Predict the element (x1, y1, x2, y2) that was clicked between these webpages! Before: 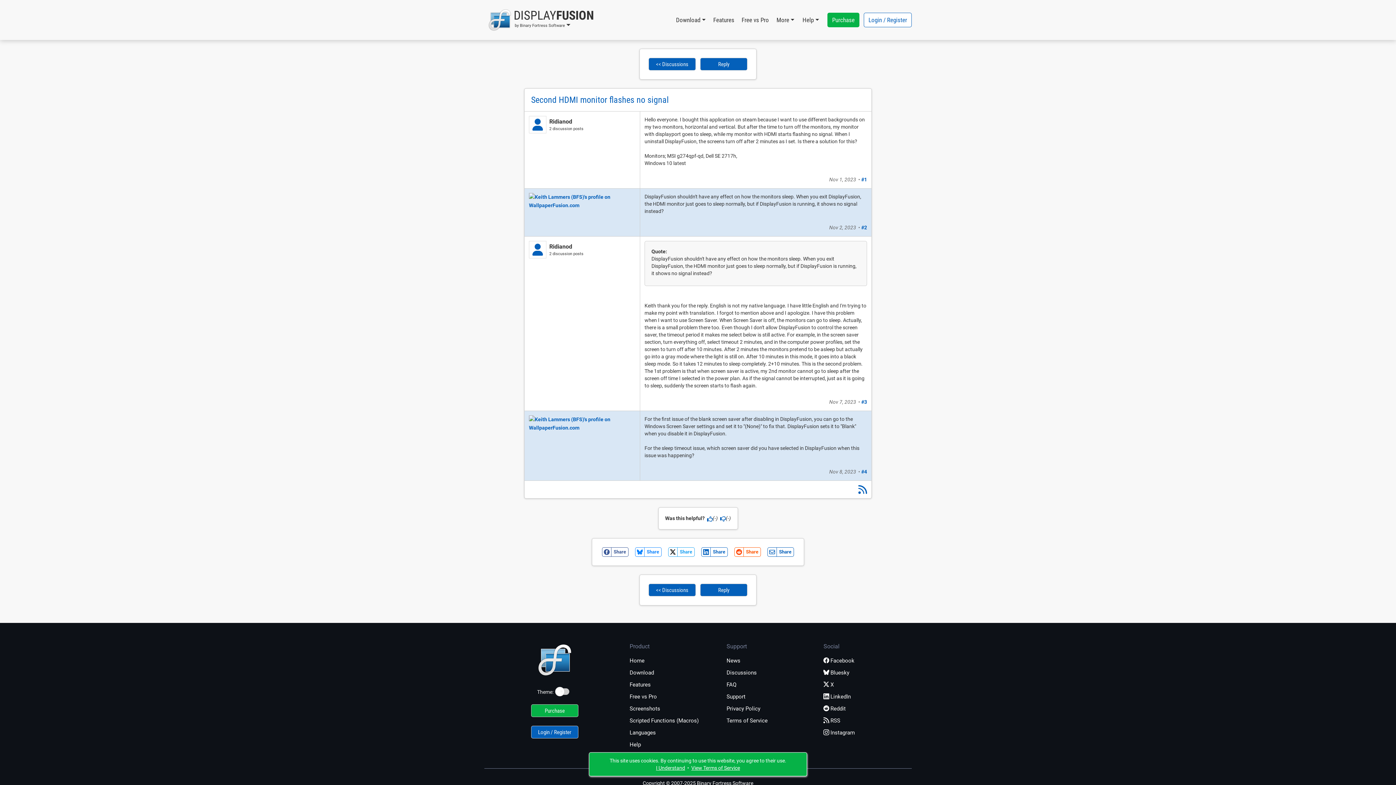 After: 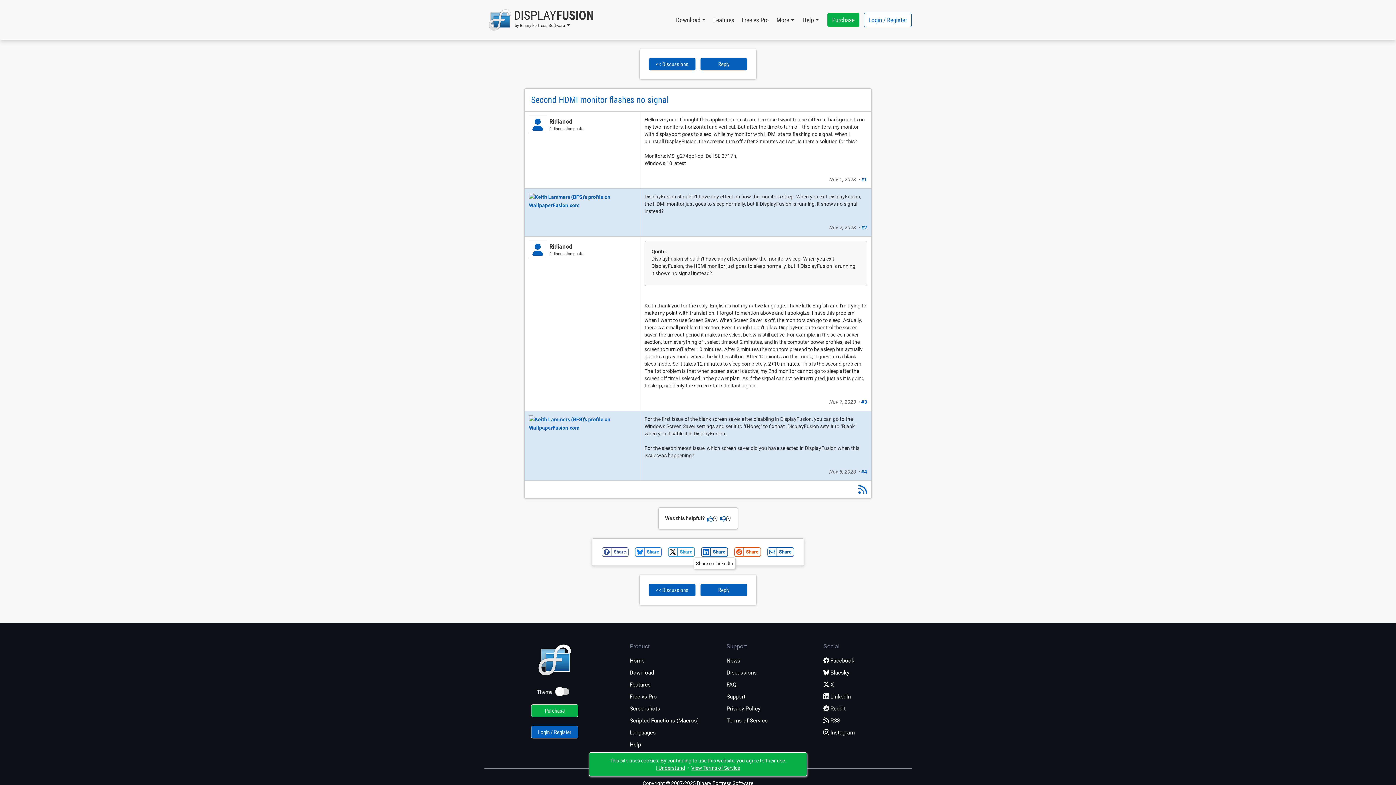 Action: label: Share bbox: (700, 547, 729, 557)